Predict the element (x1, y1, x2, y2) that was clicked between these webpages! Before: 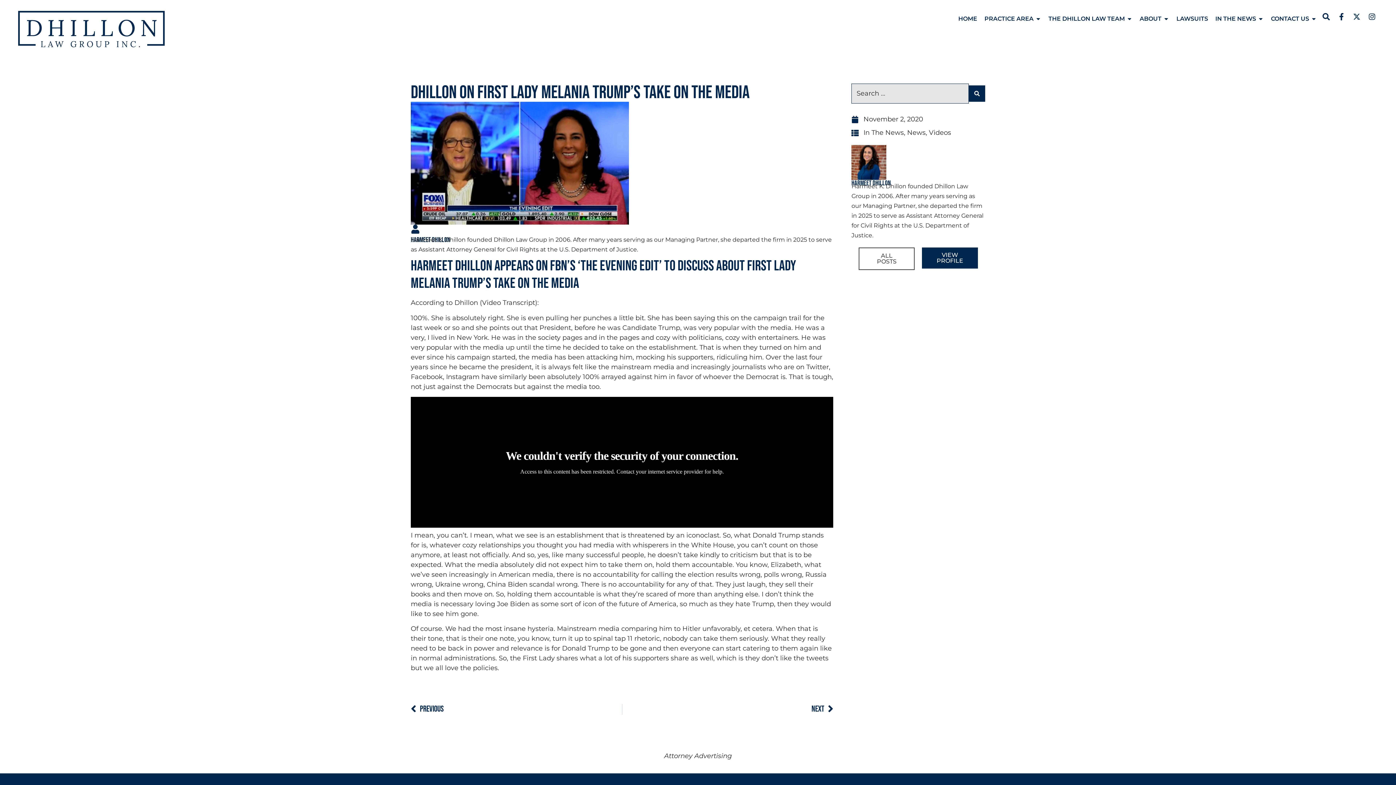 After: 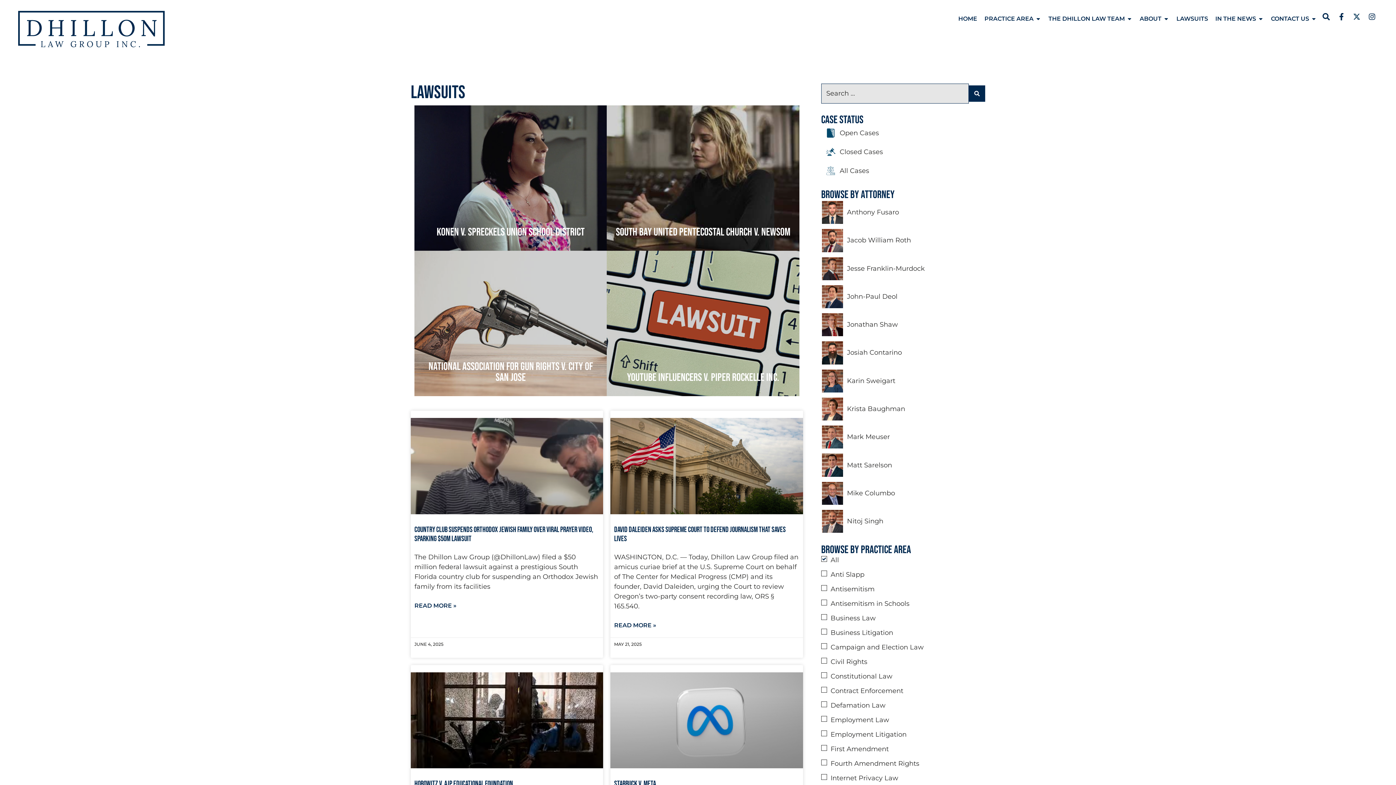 Action: label: LAWSUITS bbox: (1176, 14, 1208, 23)